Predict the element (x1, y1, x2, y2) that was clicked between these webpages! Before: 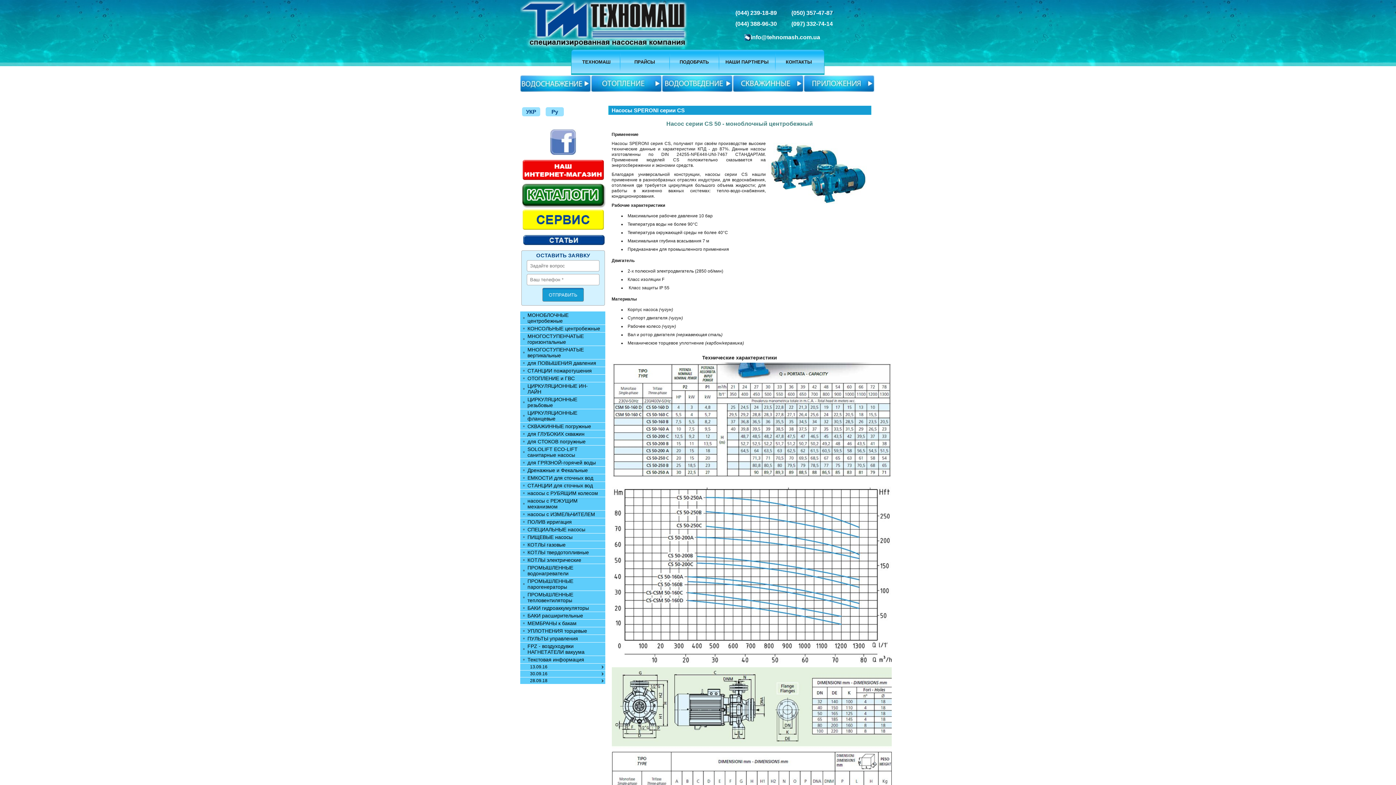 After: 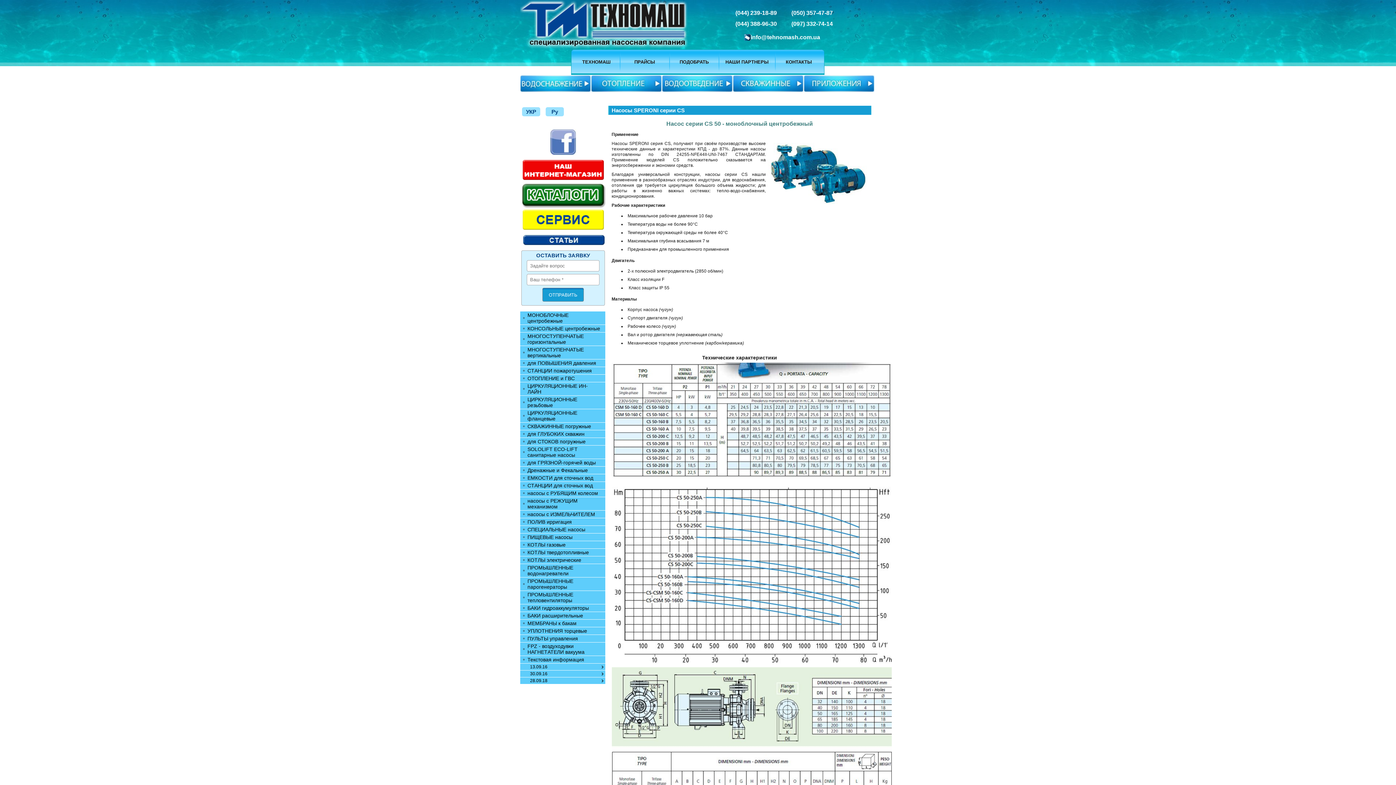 Action: bbox: (550, 151, 576, 156)